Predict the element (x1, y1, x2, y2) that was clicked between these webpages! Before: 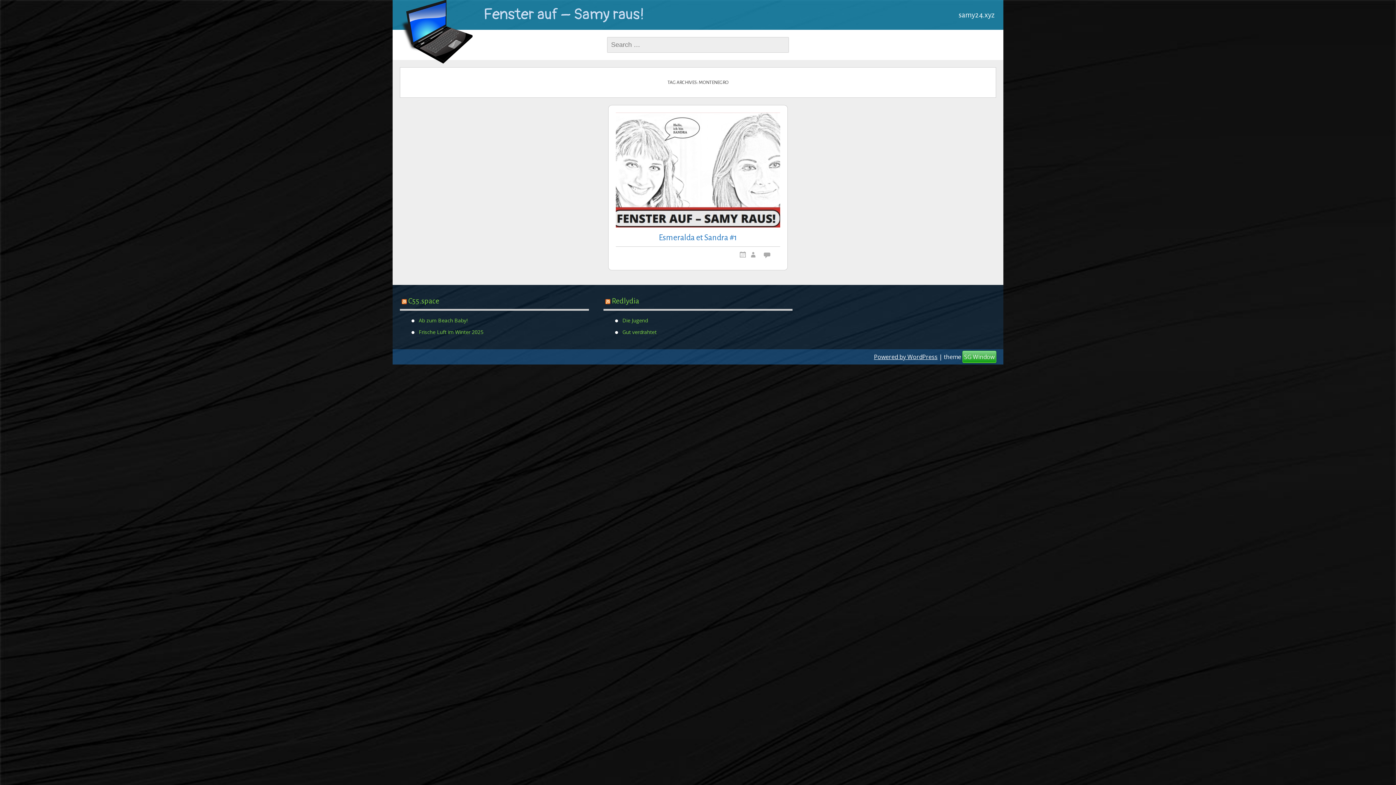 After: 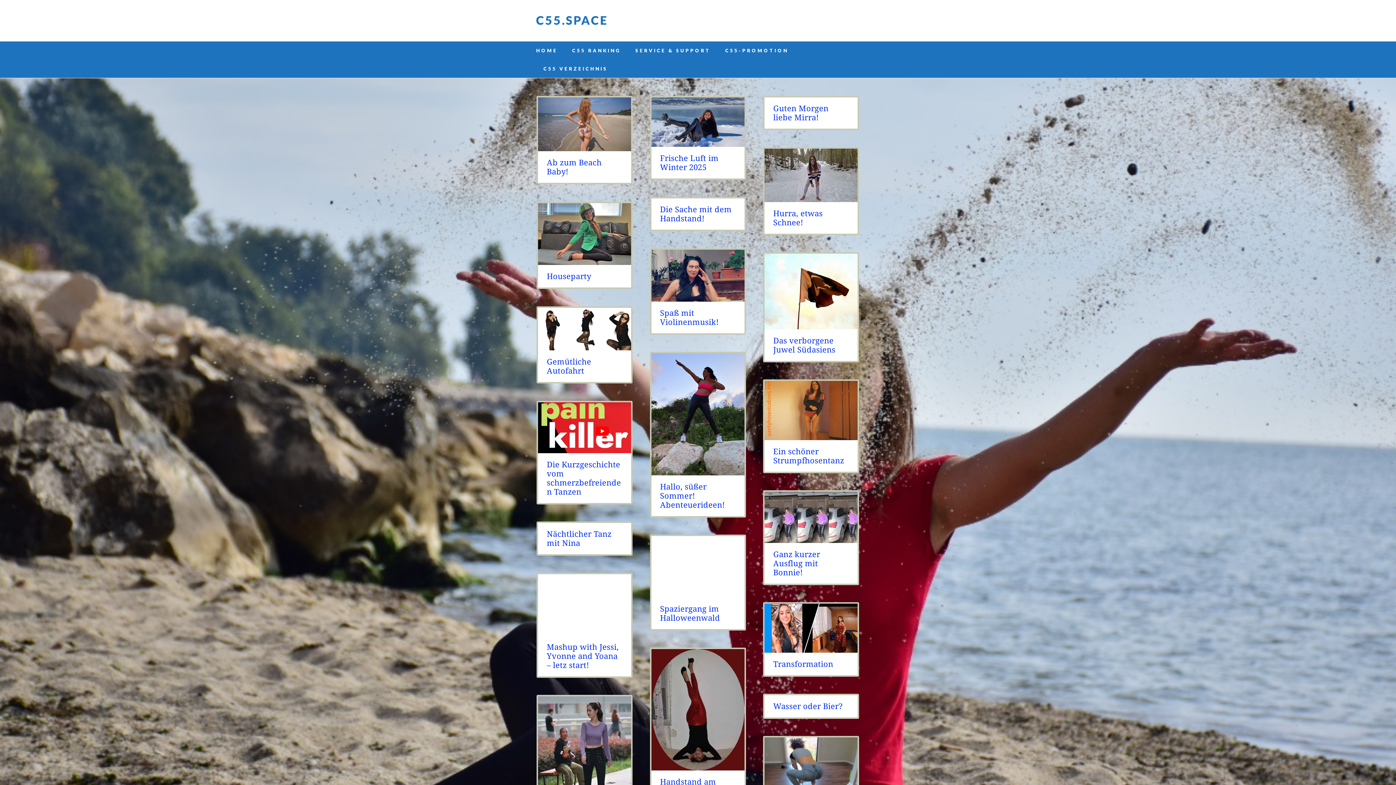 Action: label: C55.space bbox: (408, 297, 439, 305)